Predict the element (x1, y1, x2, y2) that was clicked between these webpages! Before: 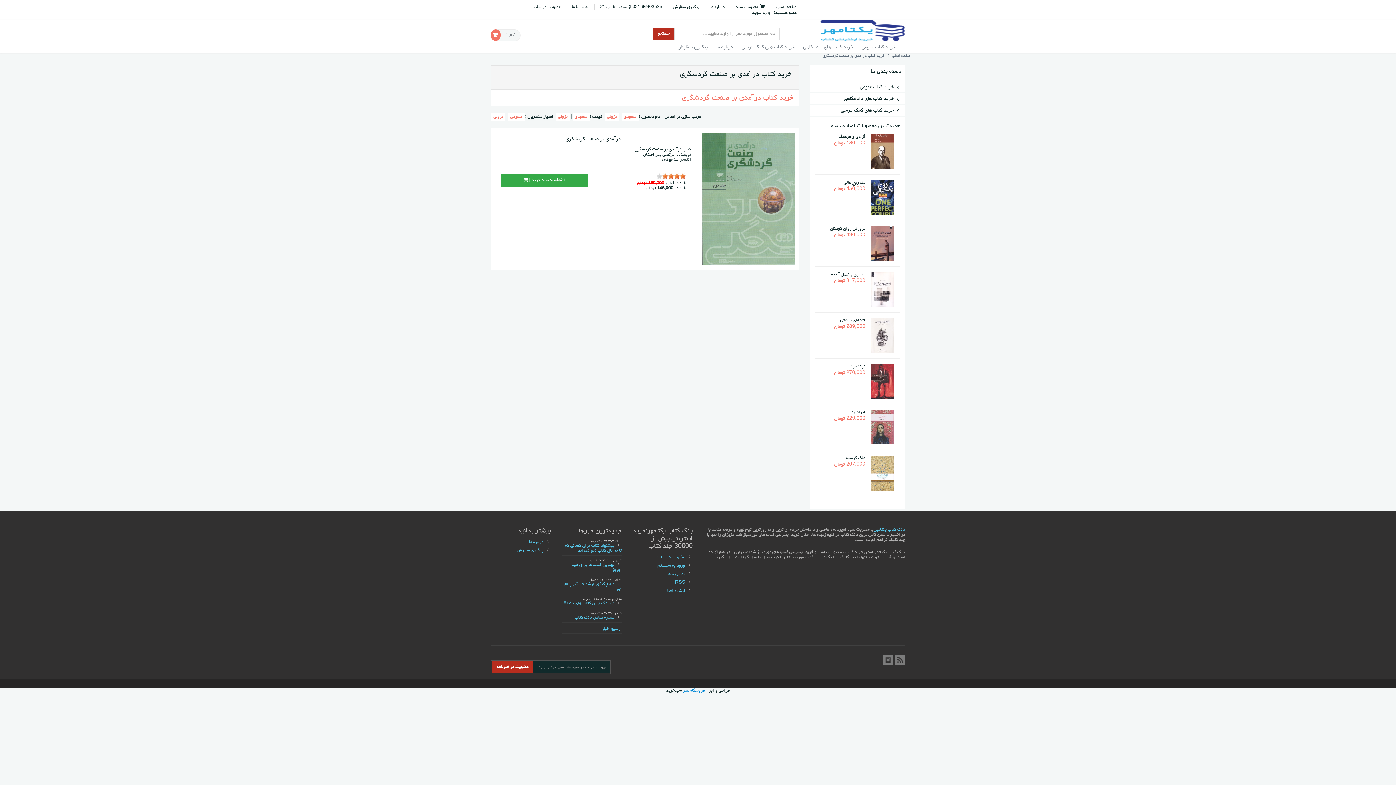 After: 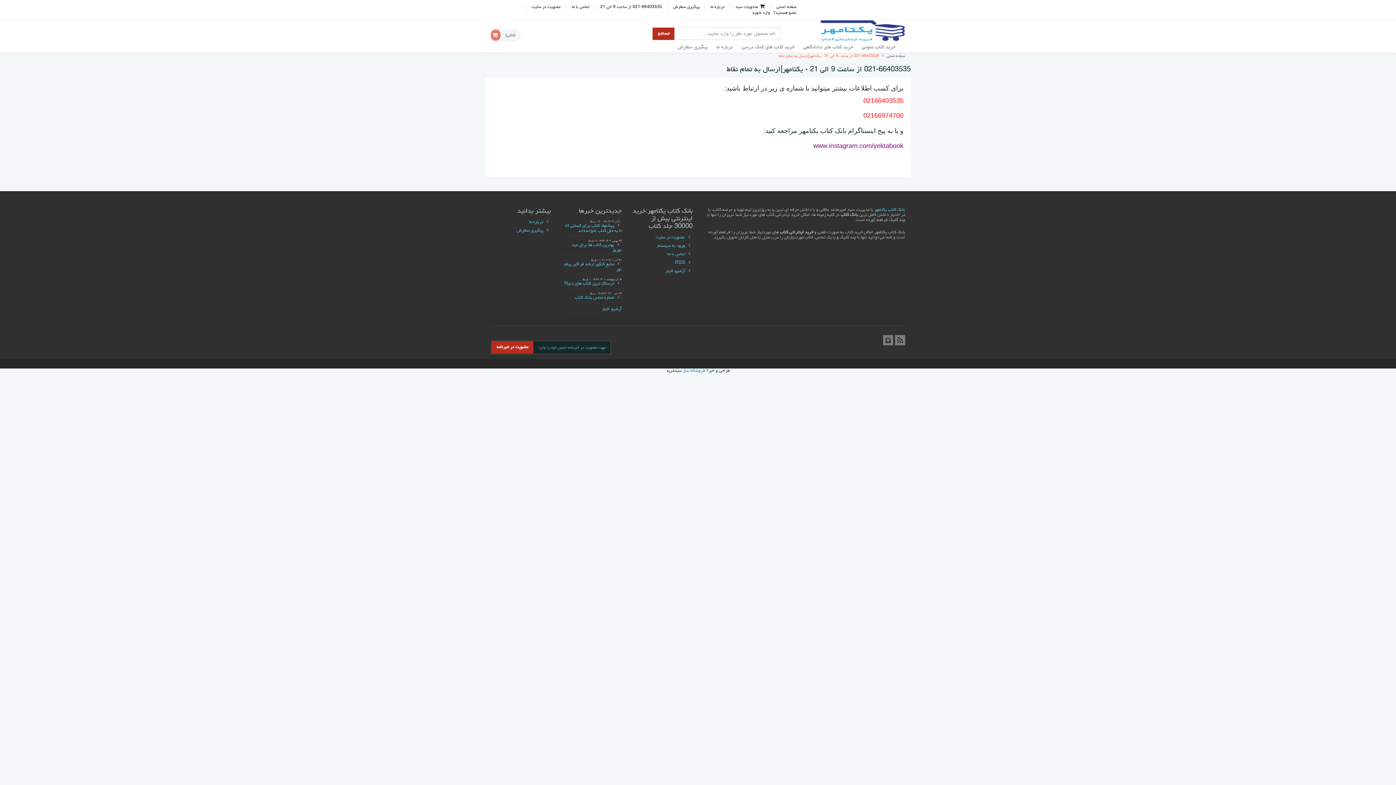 Action: label: 021-66403535 از ساعت 9 الی 21 bbox: (600, 4, 662, 9)